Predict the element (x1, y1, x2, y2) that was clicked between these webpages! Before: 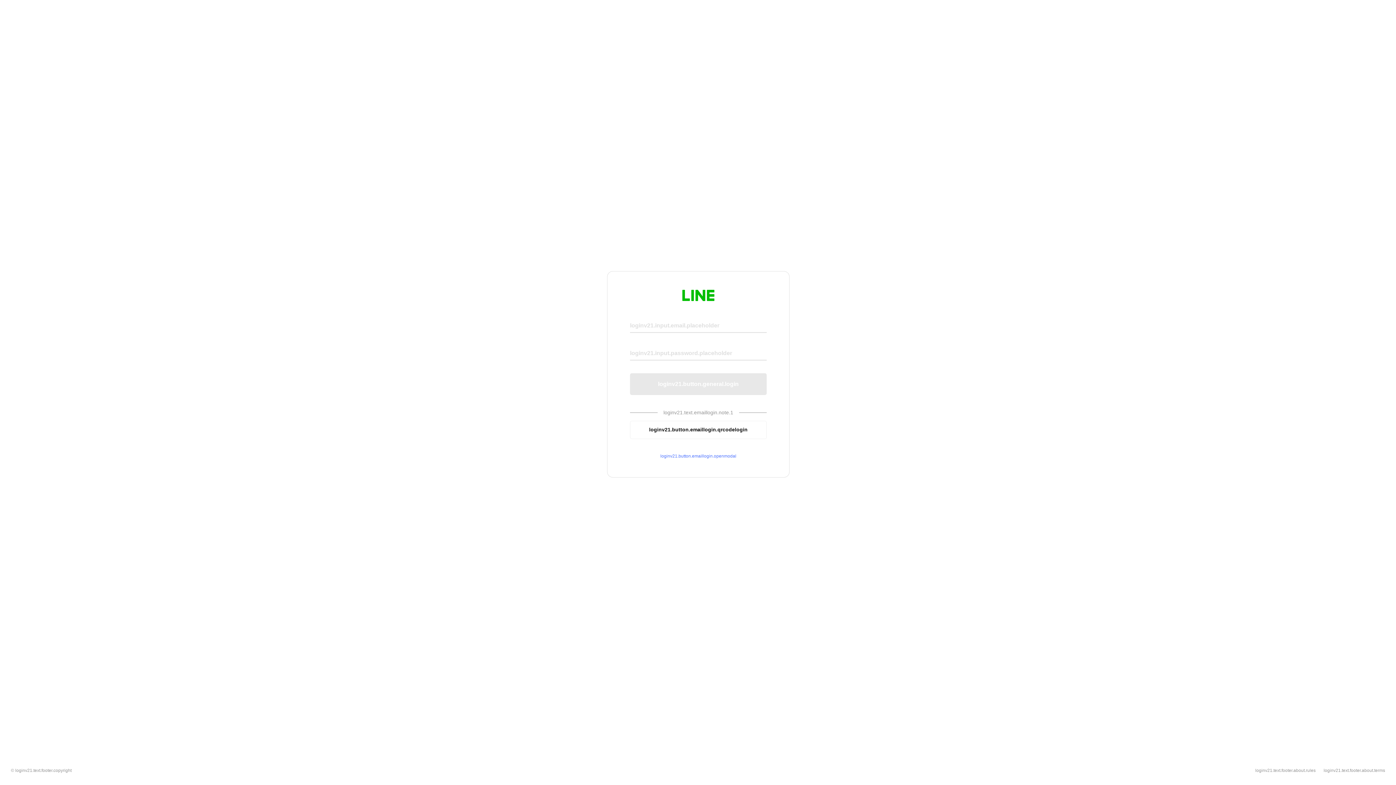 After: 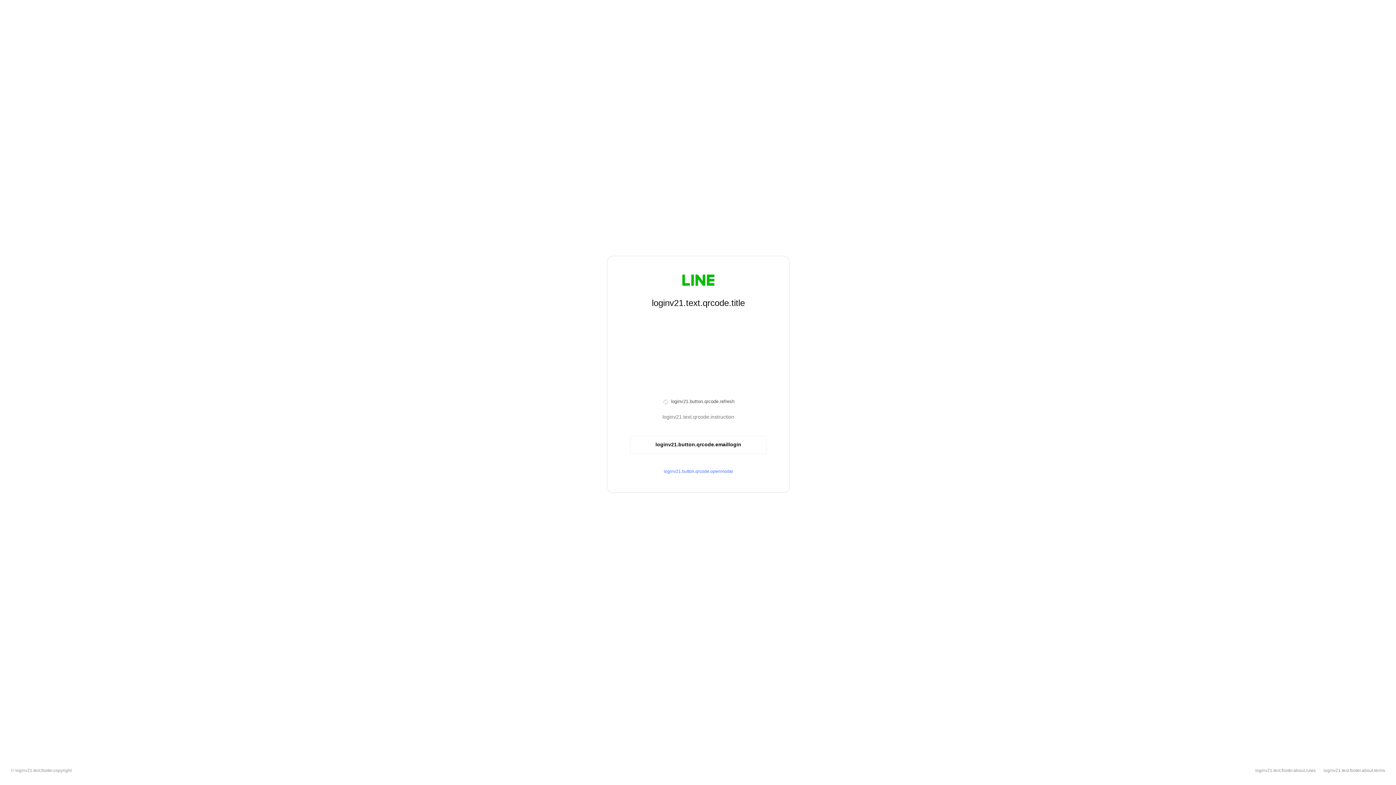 Action: bbox: (630, 420, 766, 439) label: loginv21.button.emaillogin.qrcodelogin